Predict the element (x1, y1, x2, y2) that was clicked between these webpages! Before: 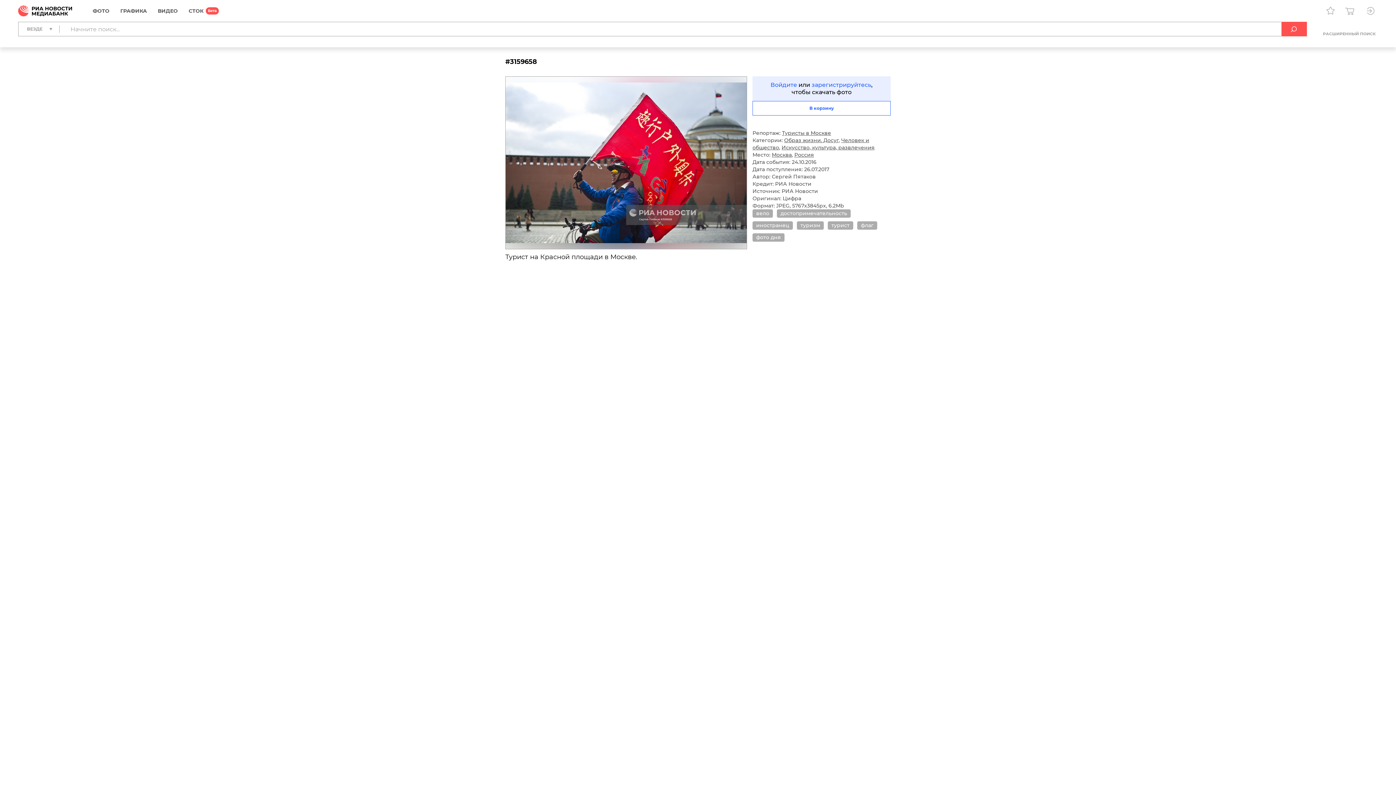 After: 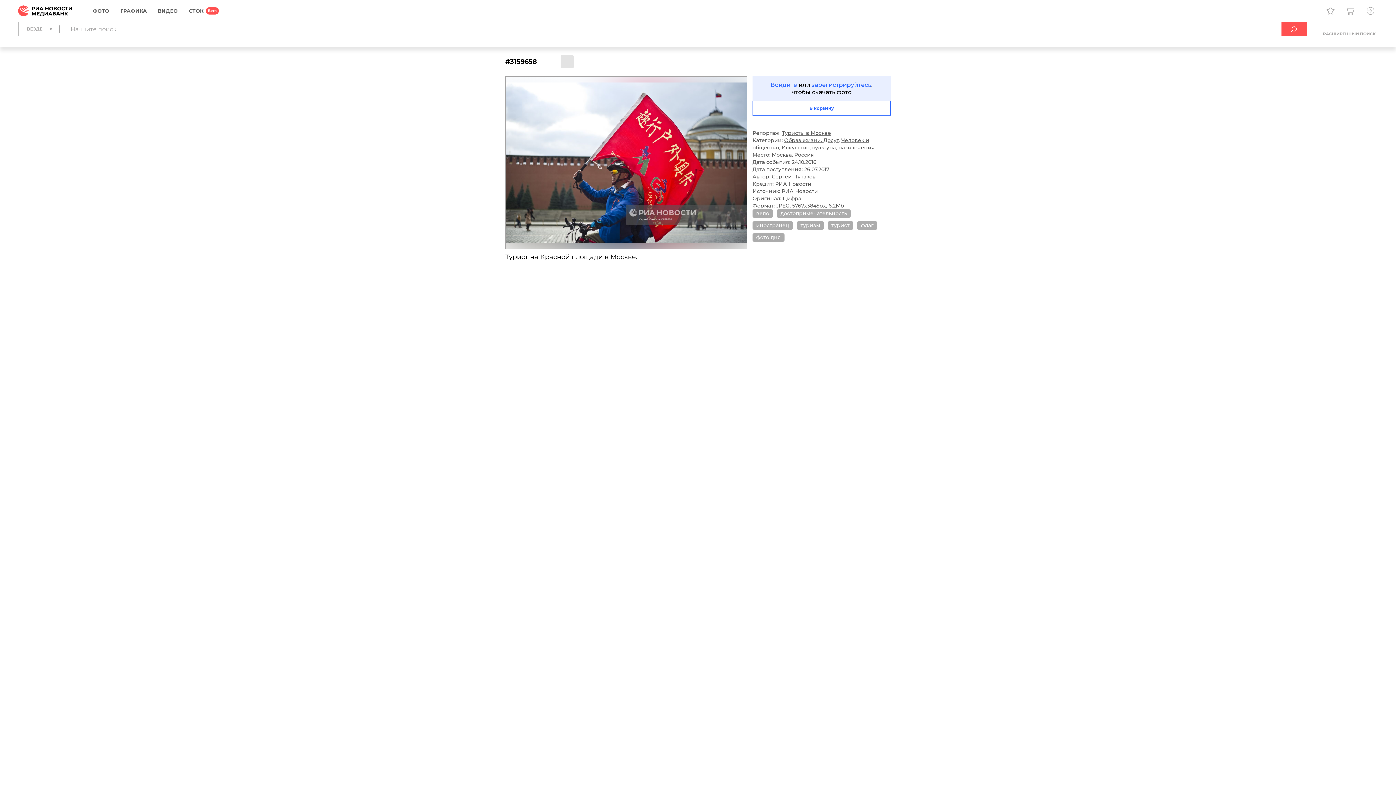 Action: bbox: (560, 55, 573, 68)